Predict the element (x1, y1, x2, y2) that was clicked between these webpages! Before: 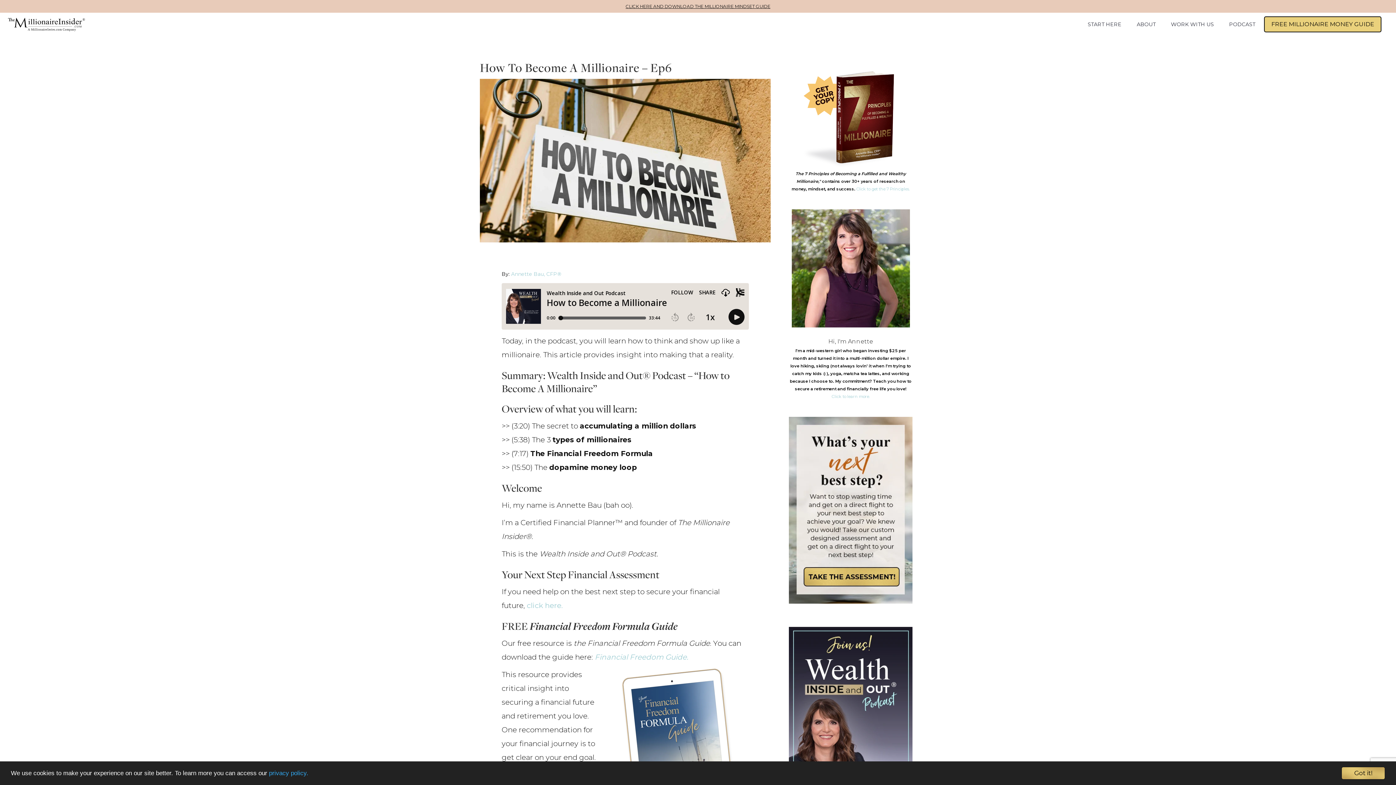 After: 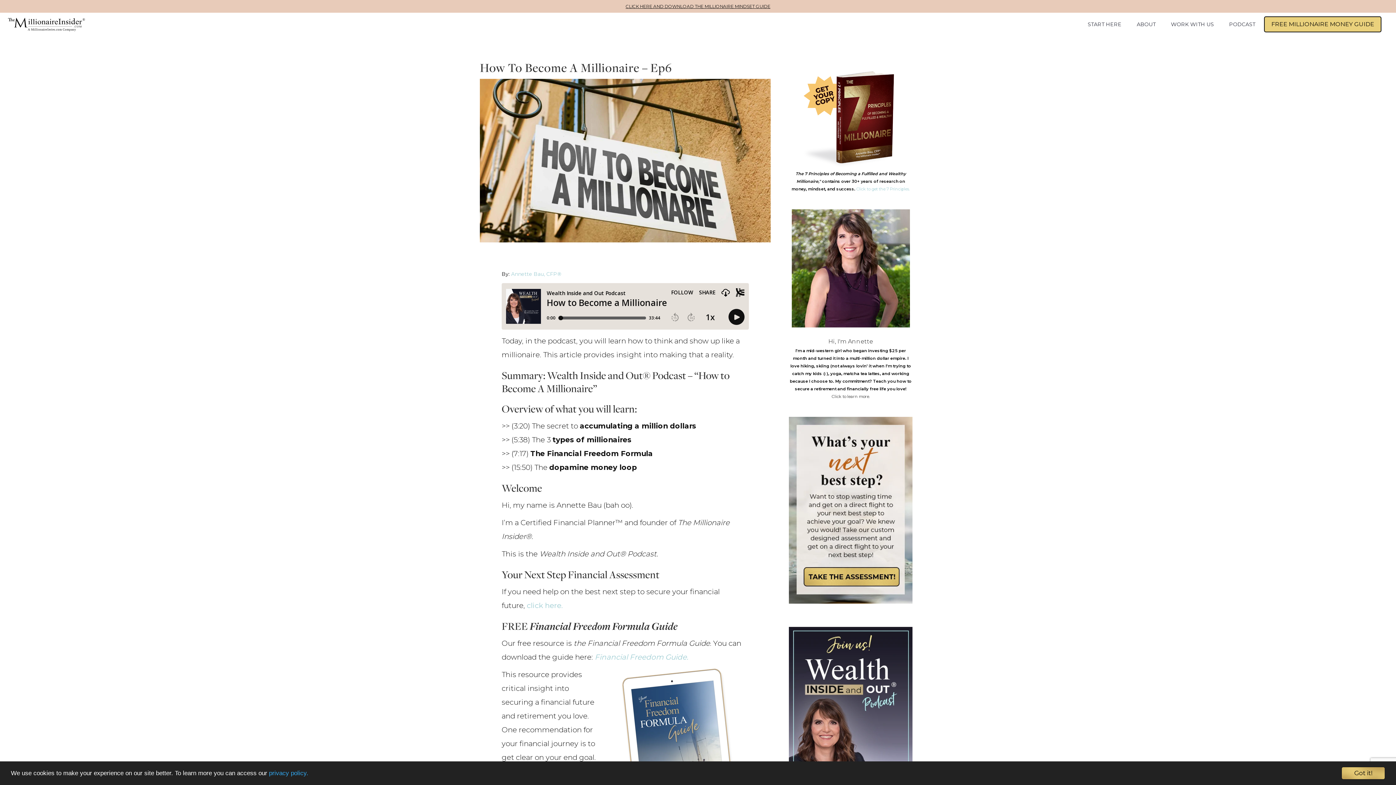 Action: bbox: (831, 394, 870, 399) label: Click to learn more.